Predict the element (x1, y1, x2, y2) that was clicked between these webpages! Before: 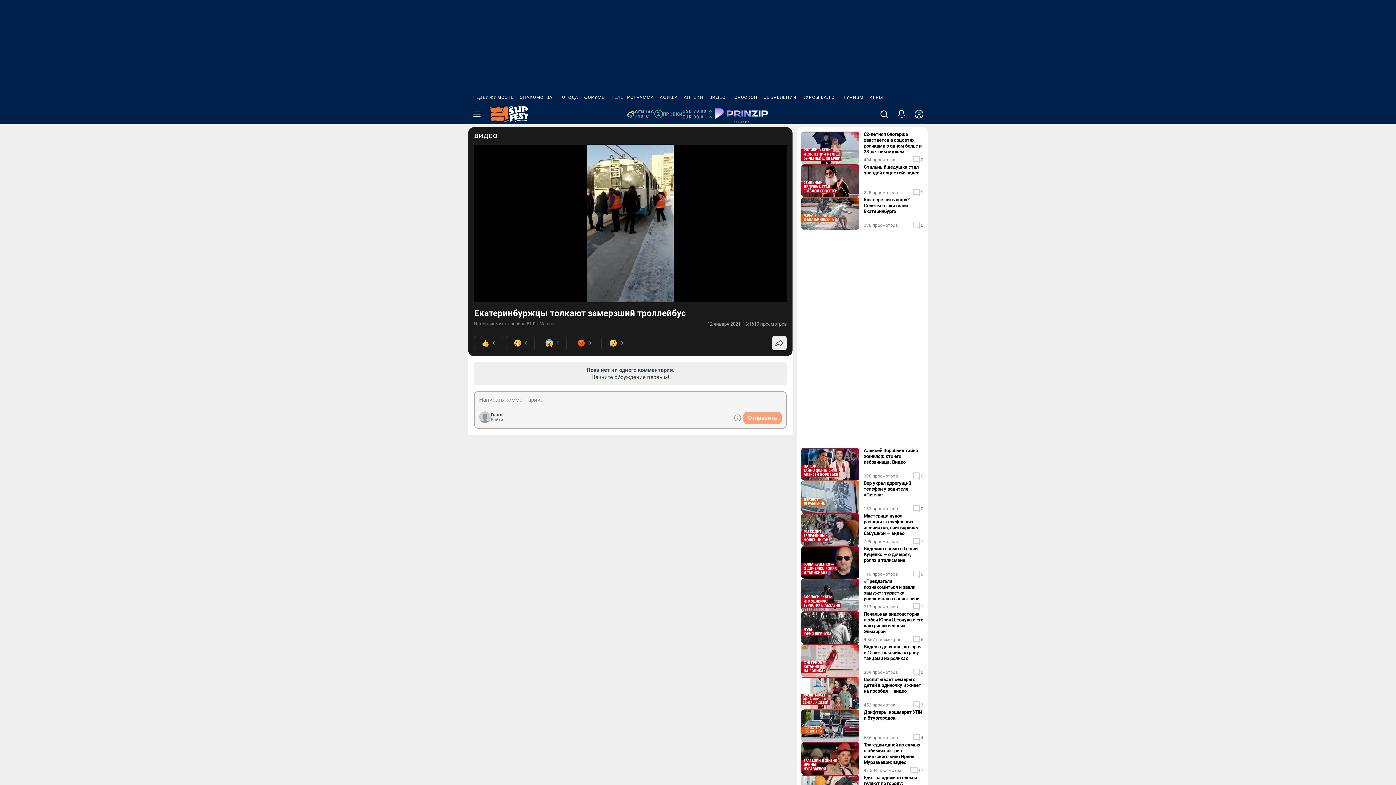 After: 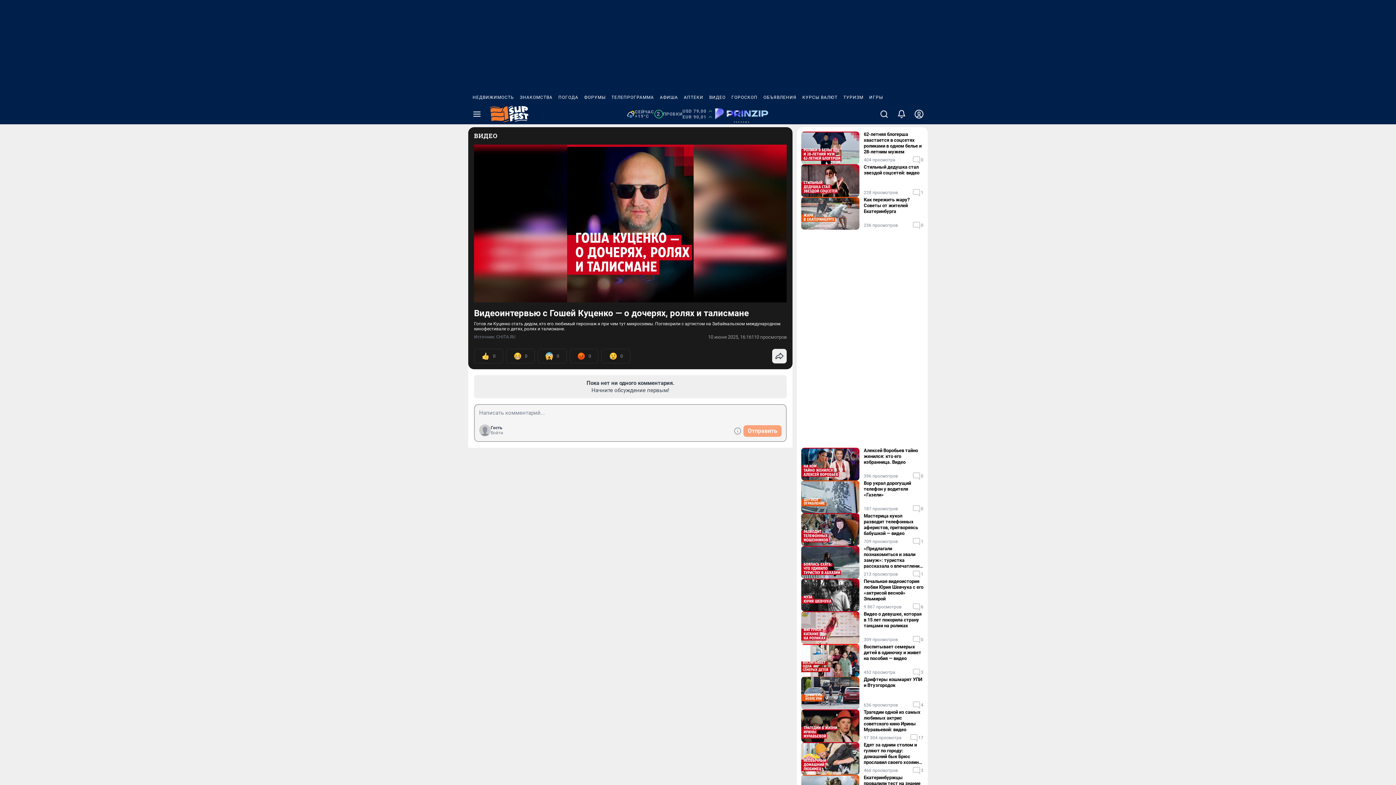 Action: bbox: (801, 546, 859, 578)